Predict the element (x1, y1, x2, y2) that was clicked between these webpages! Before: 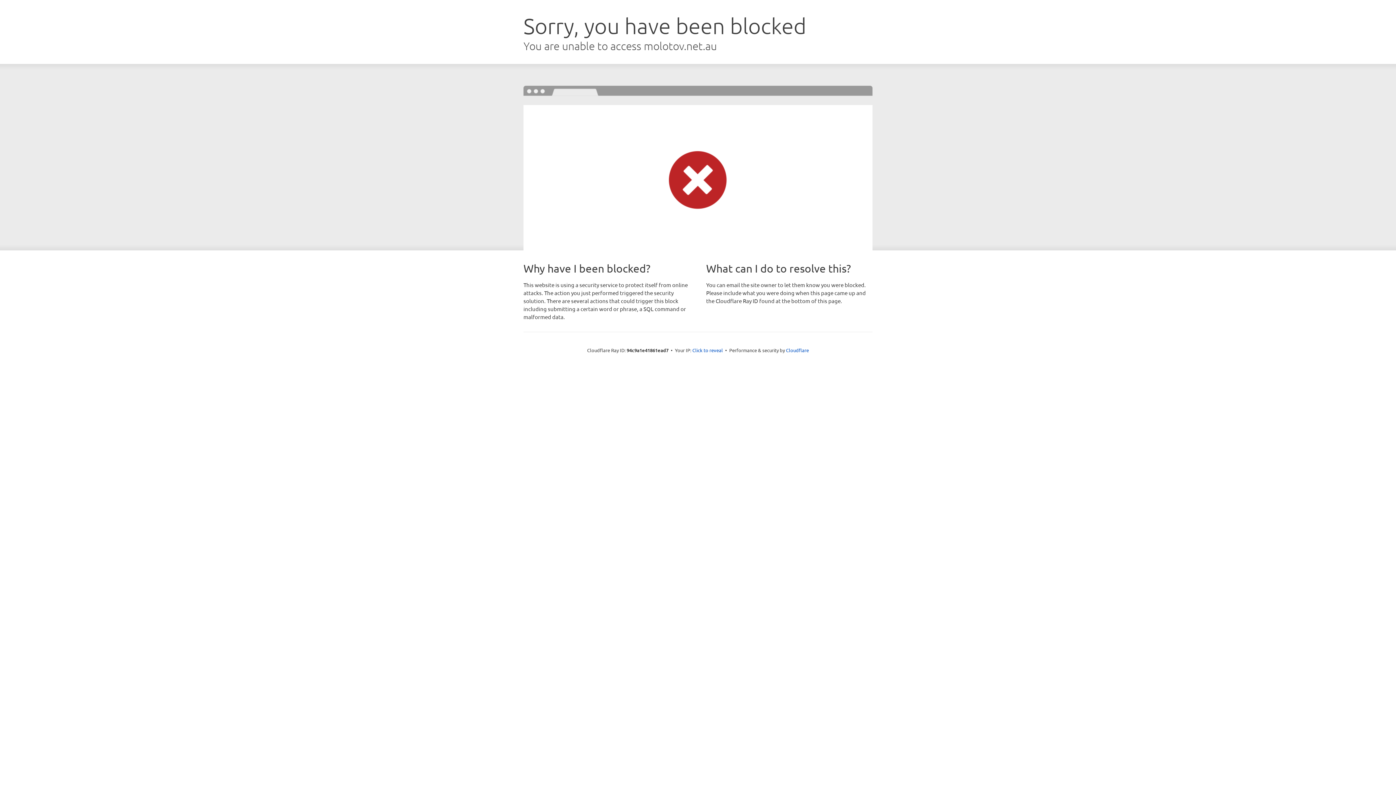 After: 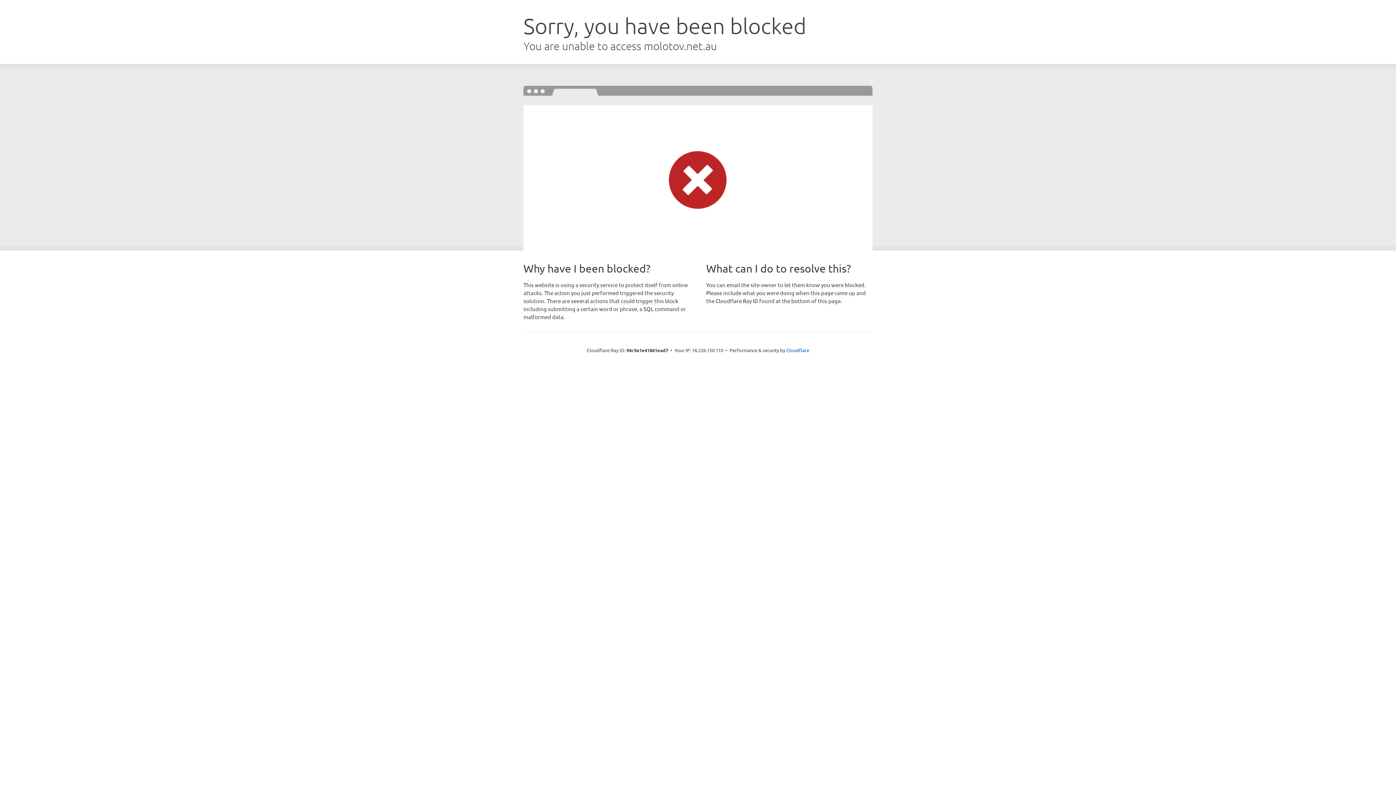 Action: bbox: (692, 346, 723, 353) label: Click to reveal